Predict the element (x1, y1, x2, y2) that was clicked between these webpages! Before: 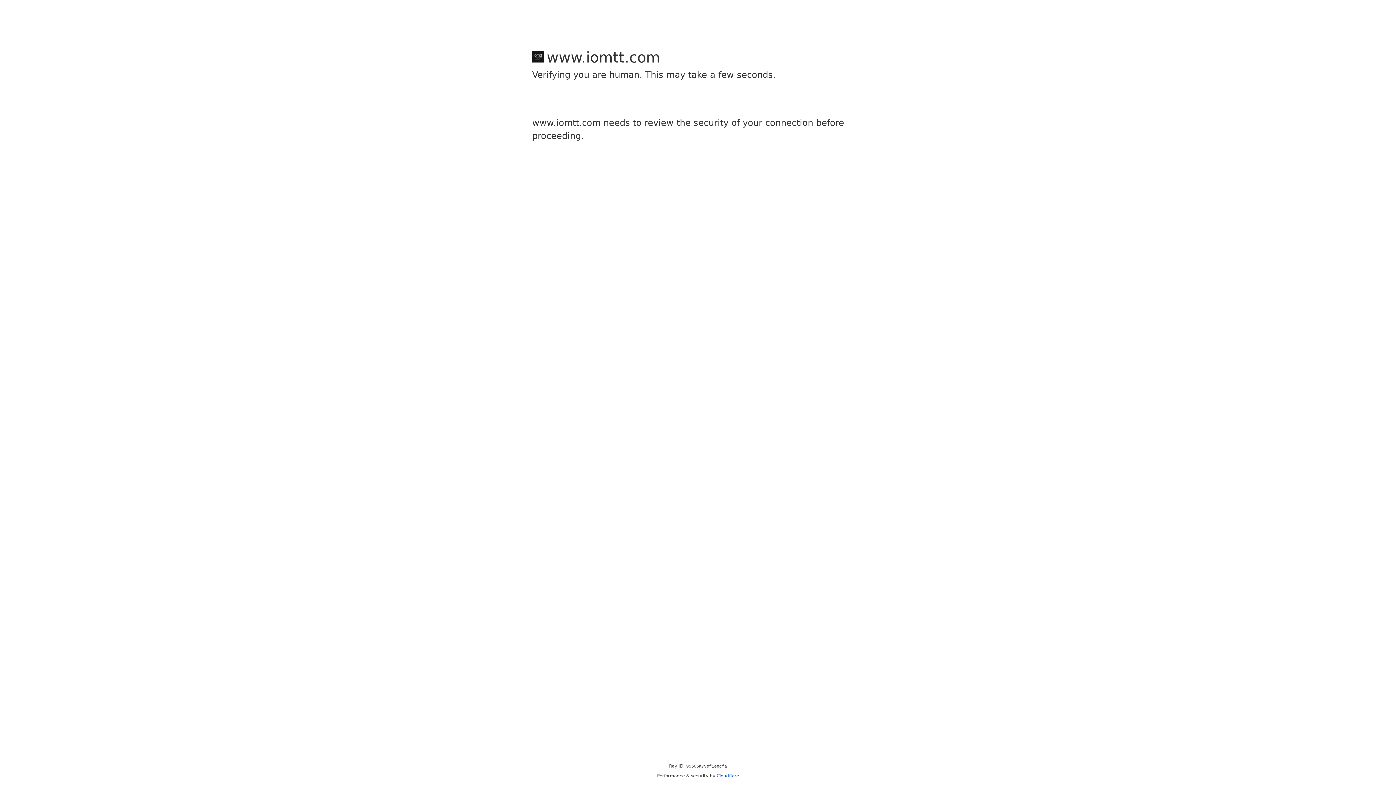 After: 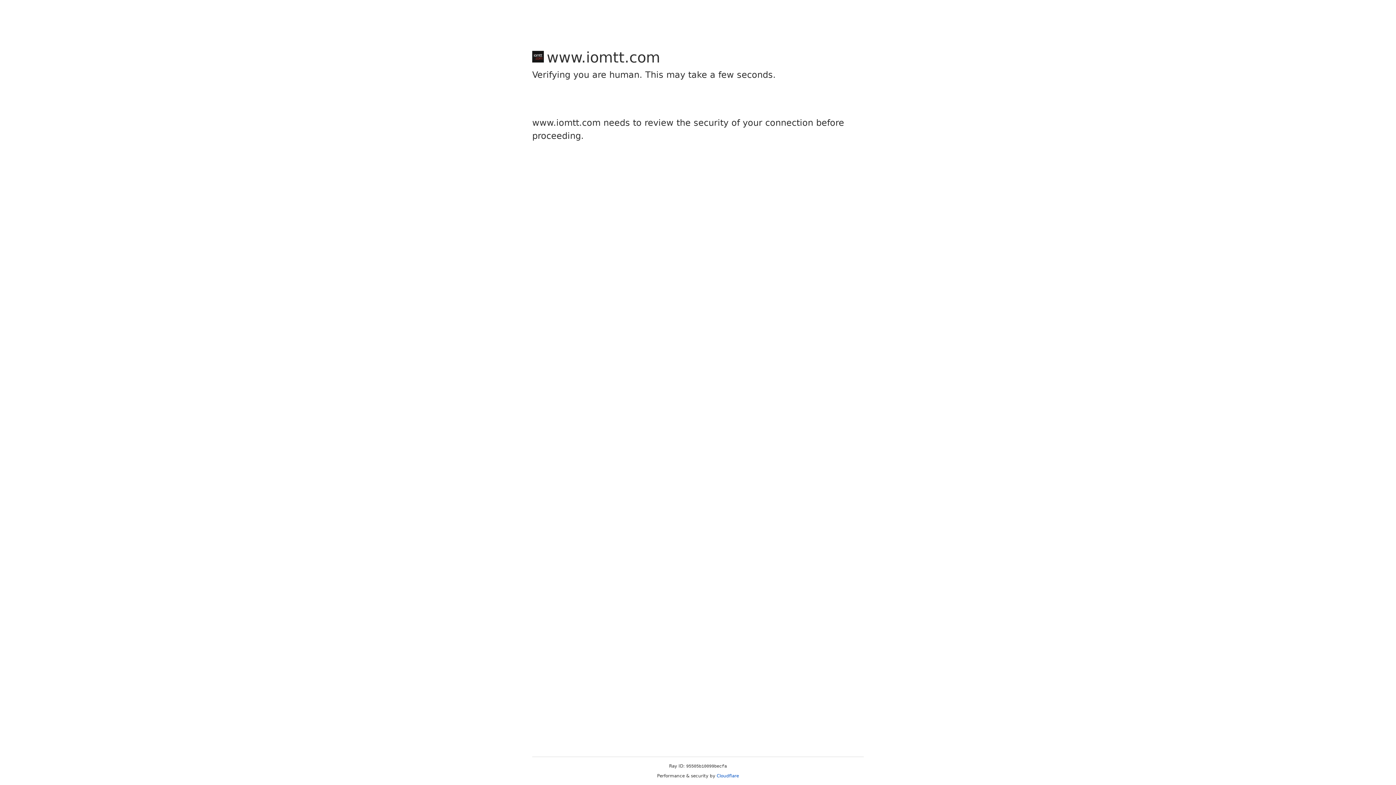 Action: label: Cloudflare bbox: (716, 773, 739, 778)